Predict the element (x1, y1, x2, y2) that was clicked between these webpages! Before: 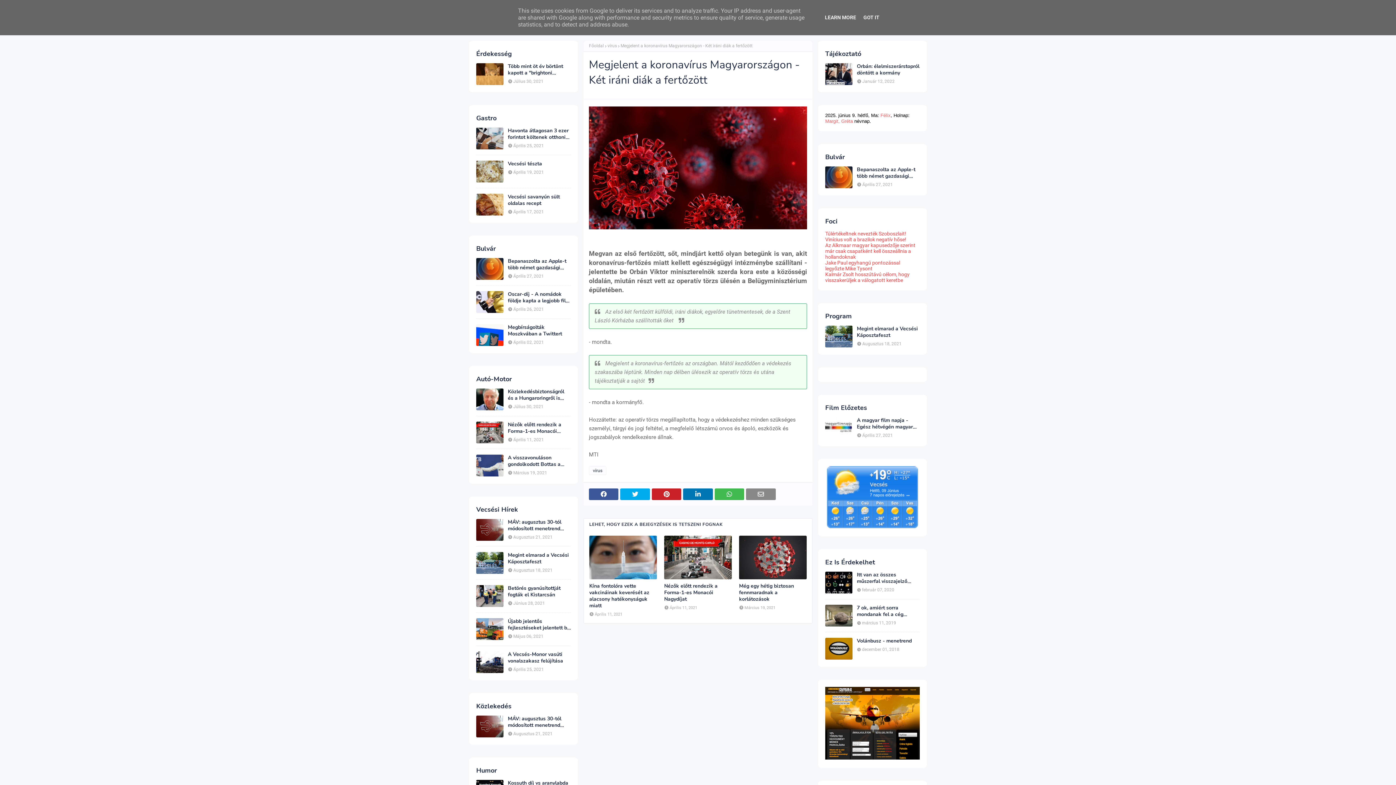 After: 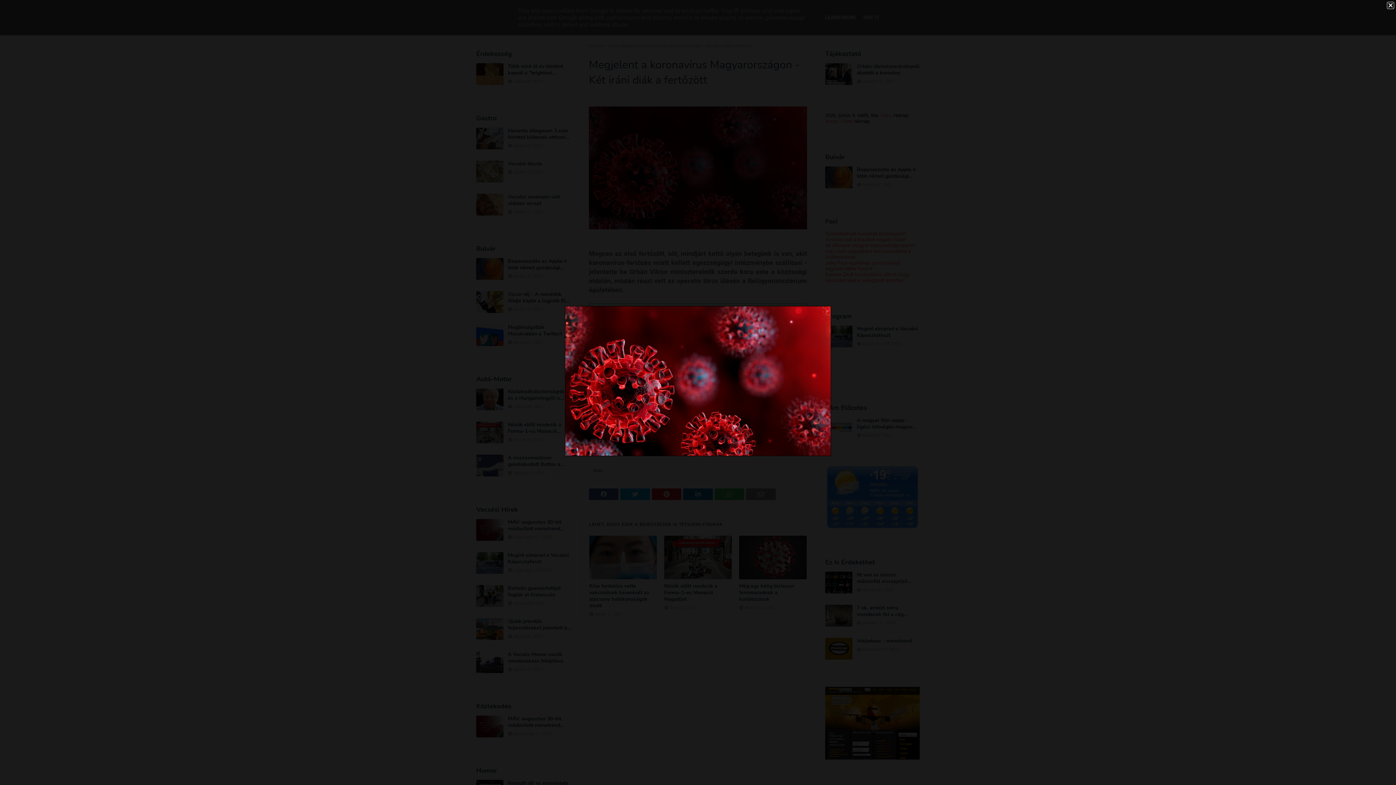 Action: bbox: (589, 224, 807, 230)